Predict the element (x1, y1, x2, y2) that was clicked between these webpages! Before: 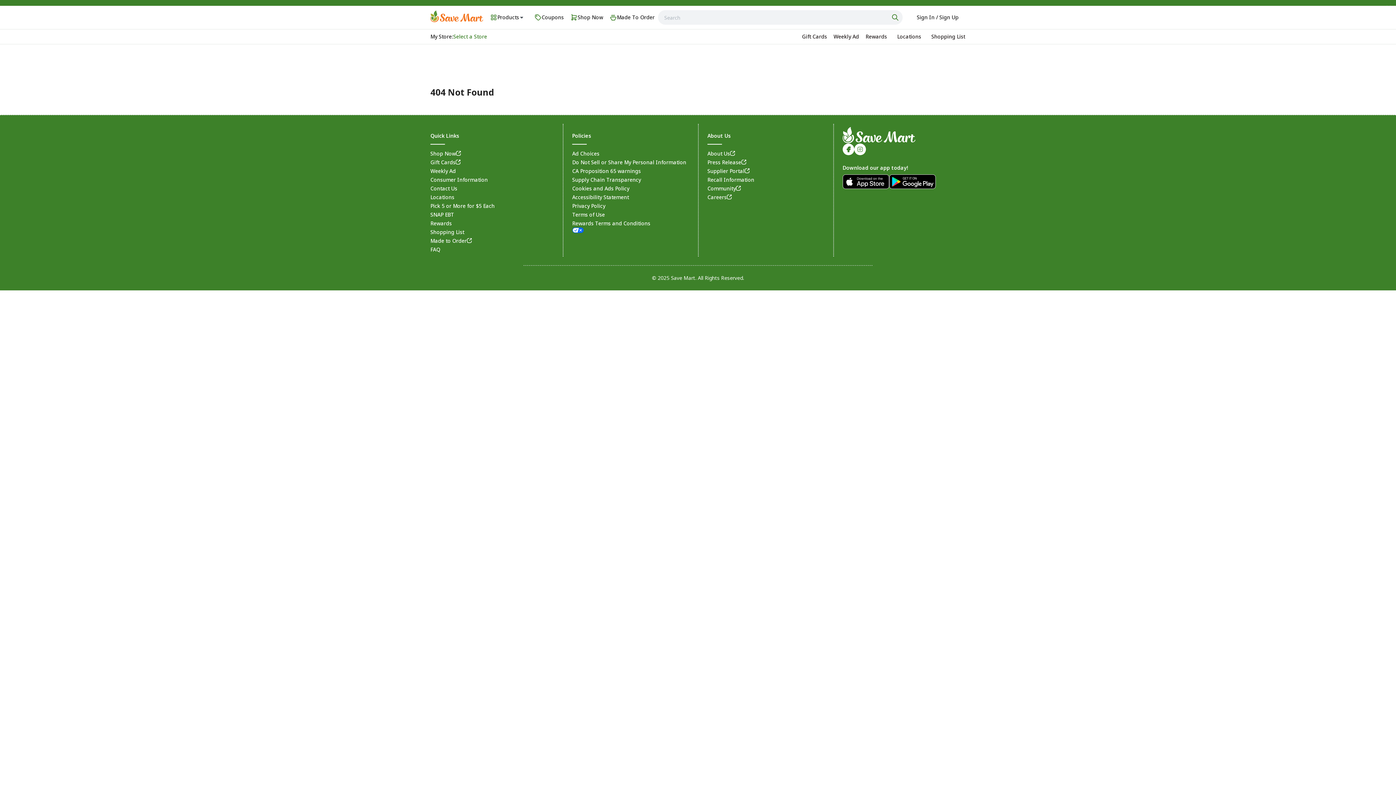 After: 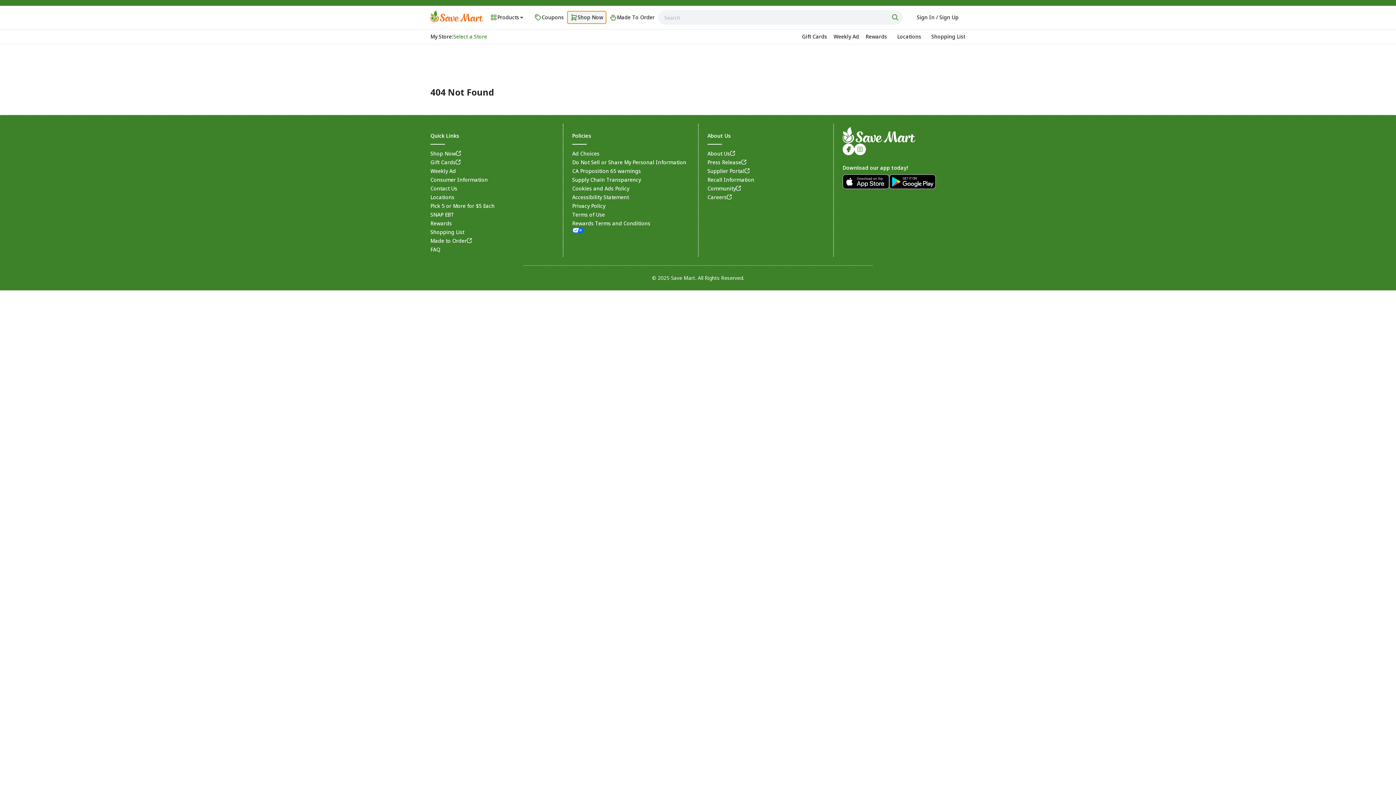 Action: label: Shop Now bbox: (567, 10, 606, 24)